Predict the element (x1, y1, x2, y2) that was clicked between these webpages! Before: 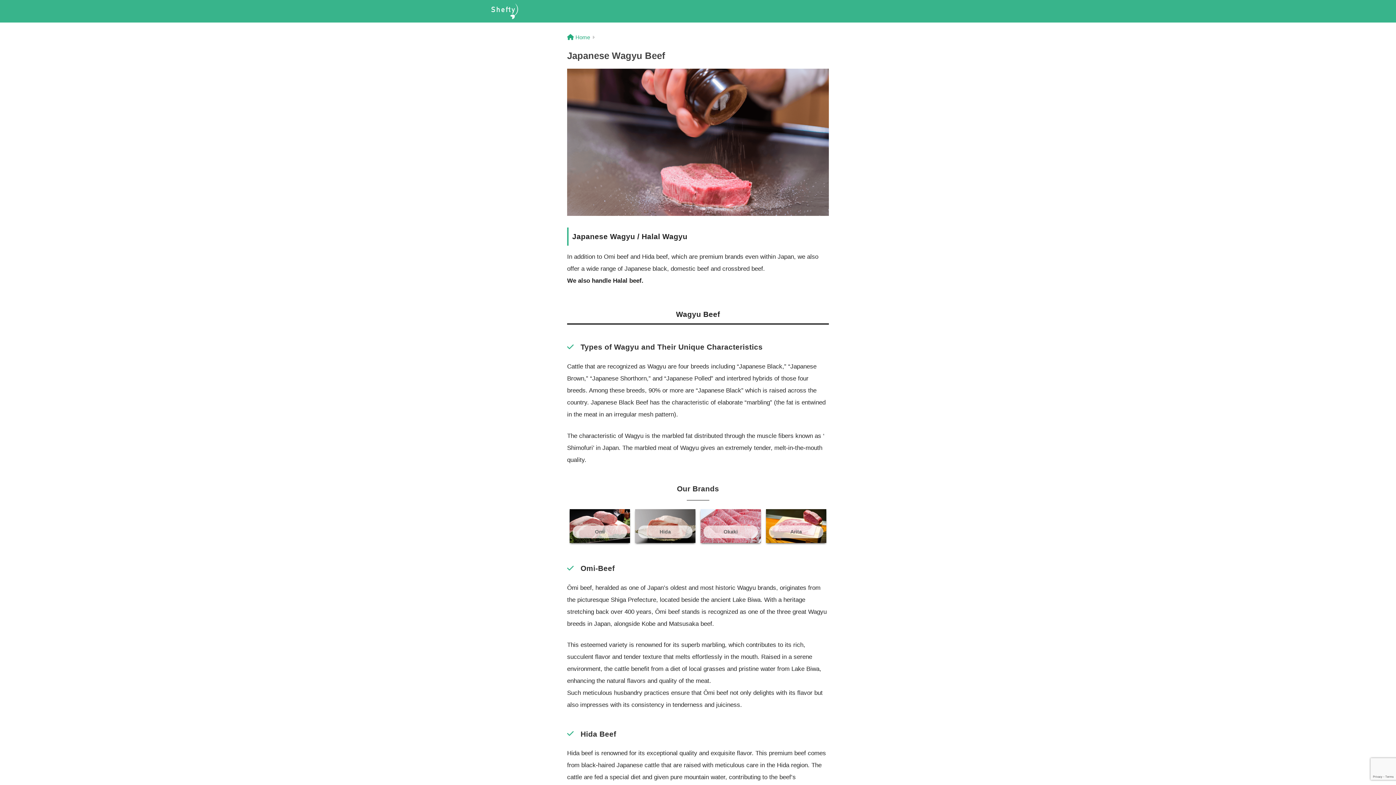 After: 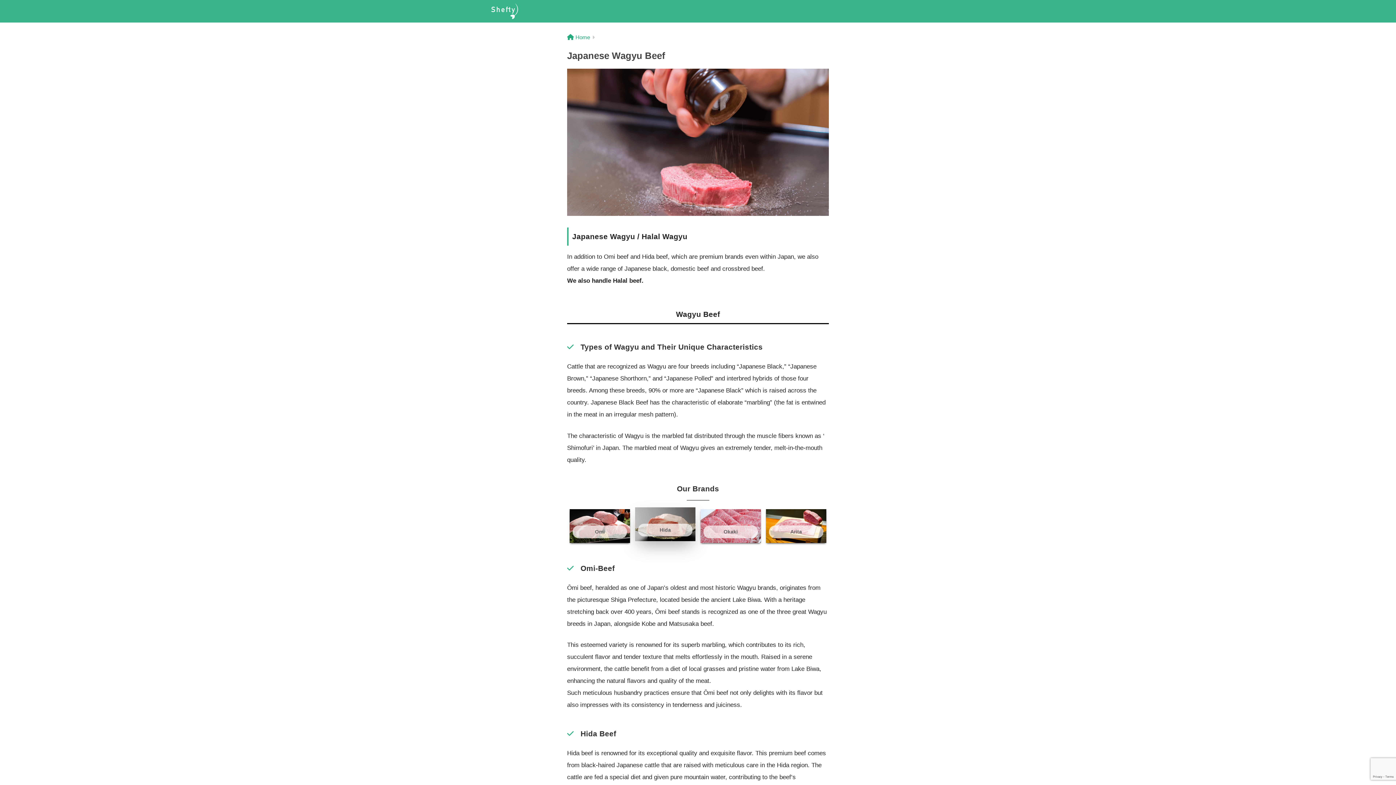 Action: bbox: (632, 506, 698, 545) label: Hida